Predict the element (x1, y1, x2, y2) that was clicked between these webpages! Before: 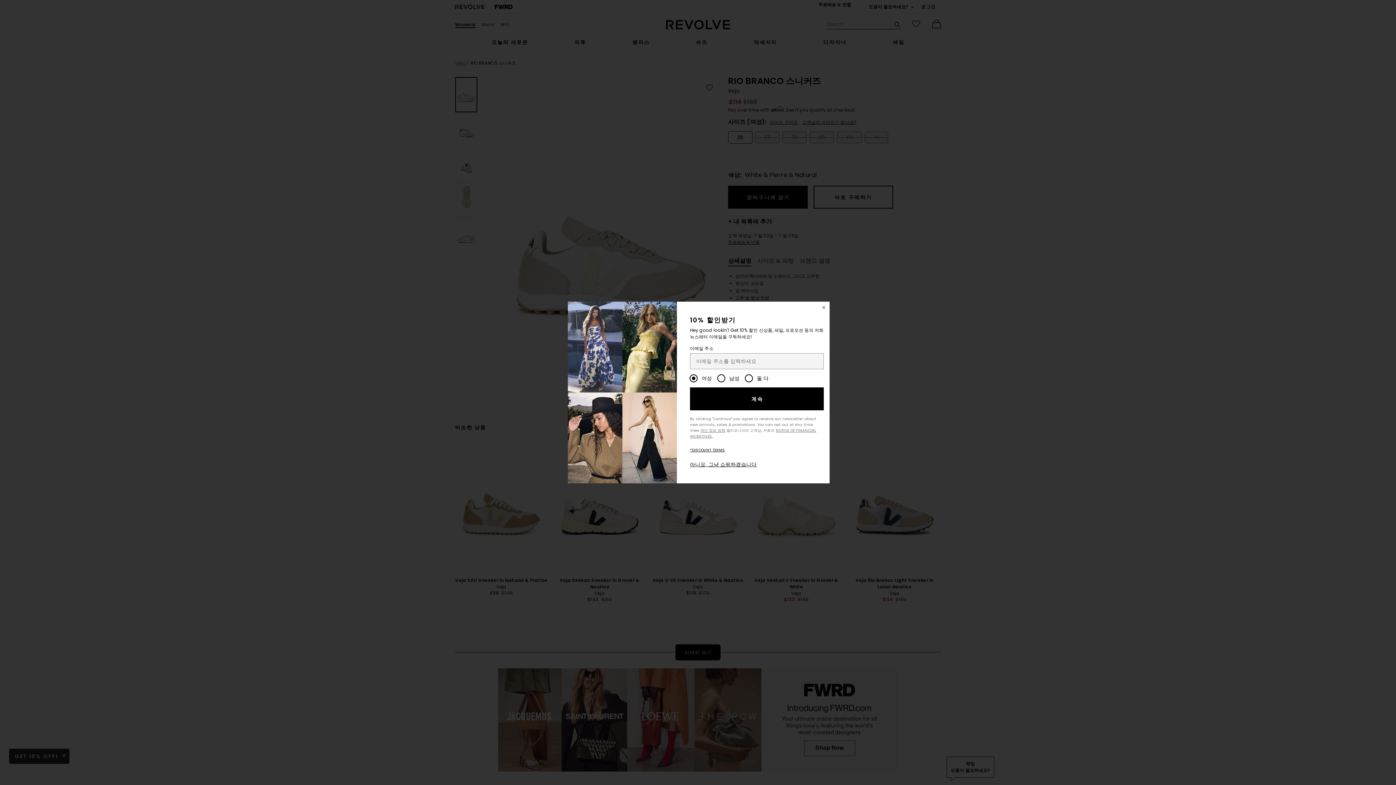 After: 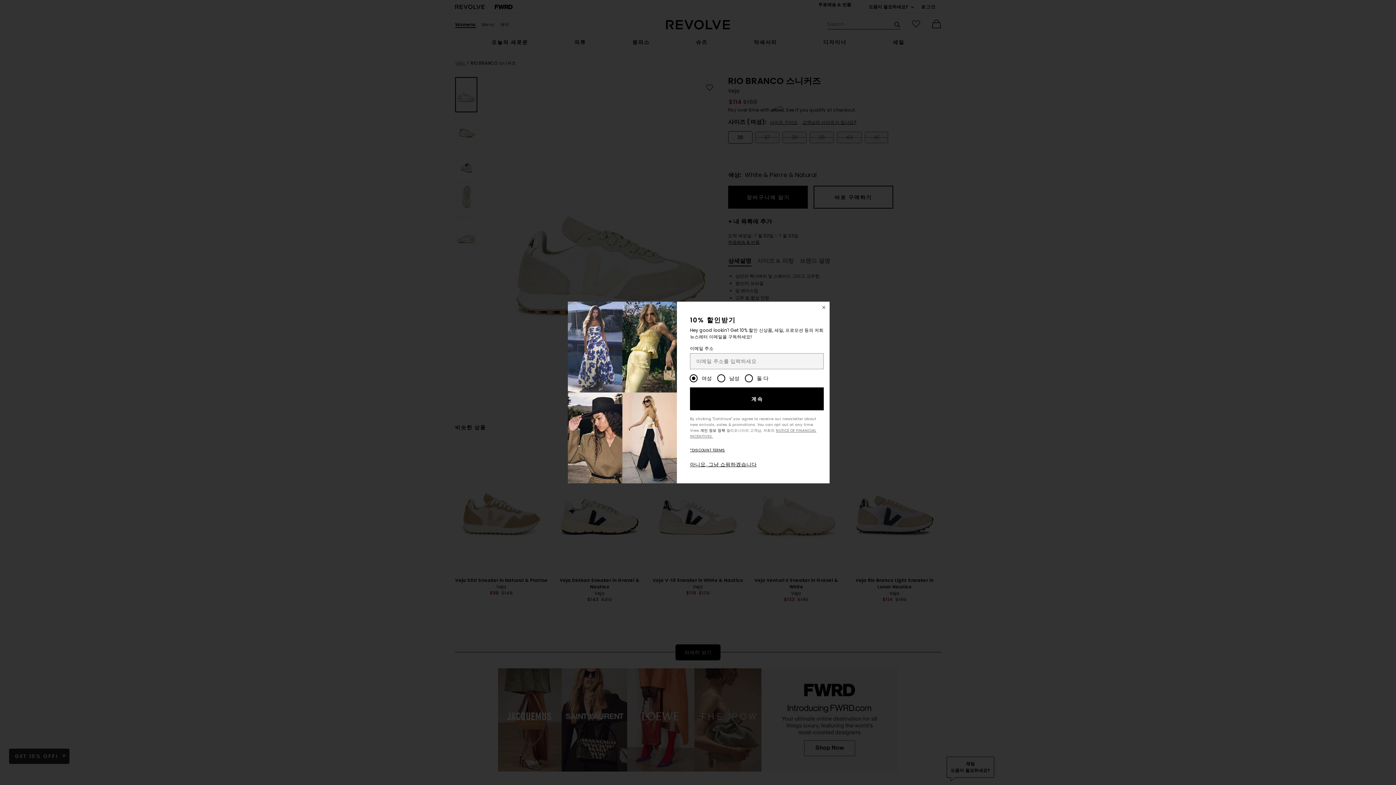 Action: label: 개인 정보 정책 bbox: (700, 428, 725, 433)